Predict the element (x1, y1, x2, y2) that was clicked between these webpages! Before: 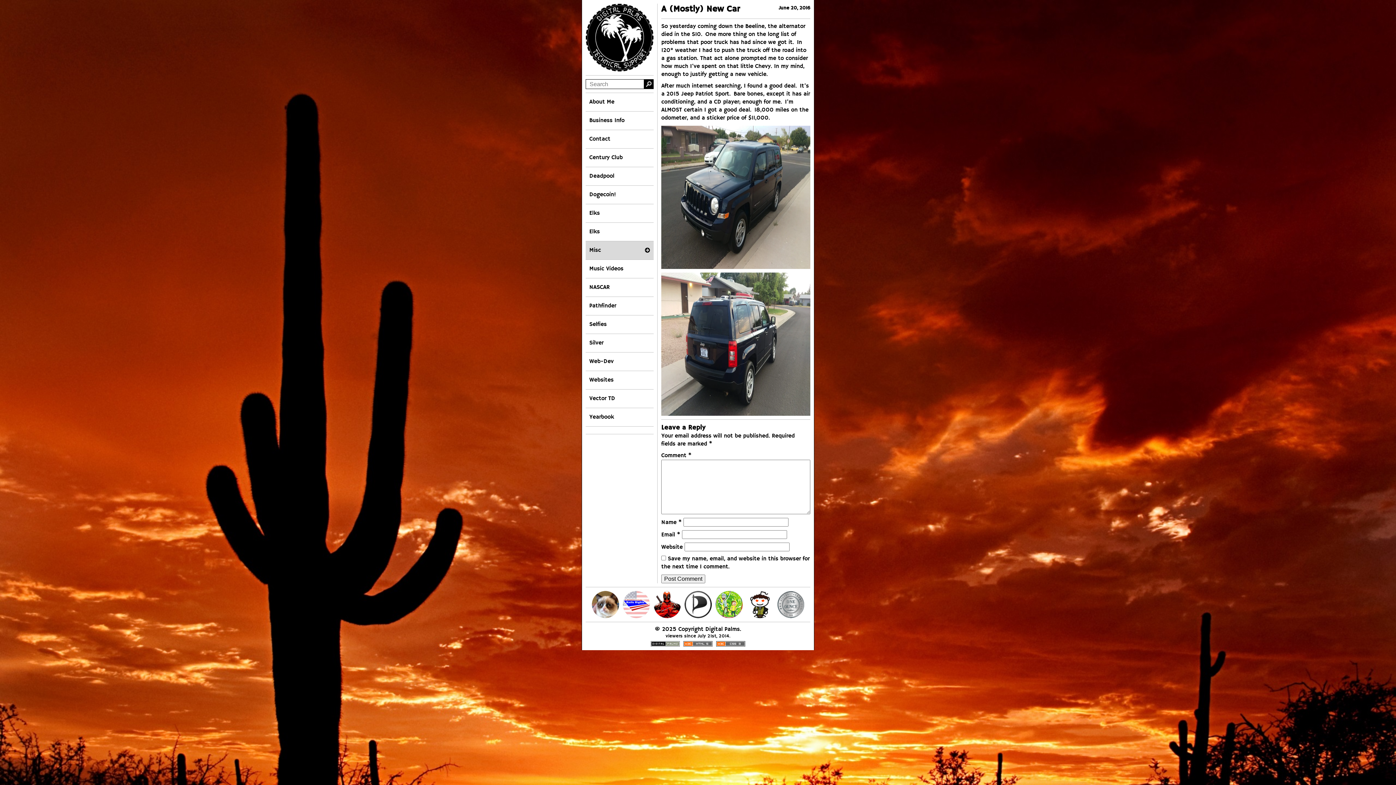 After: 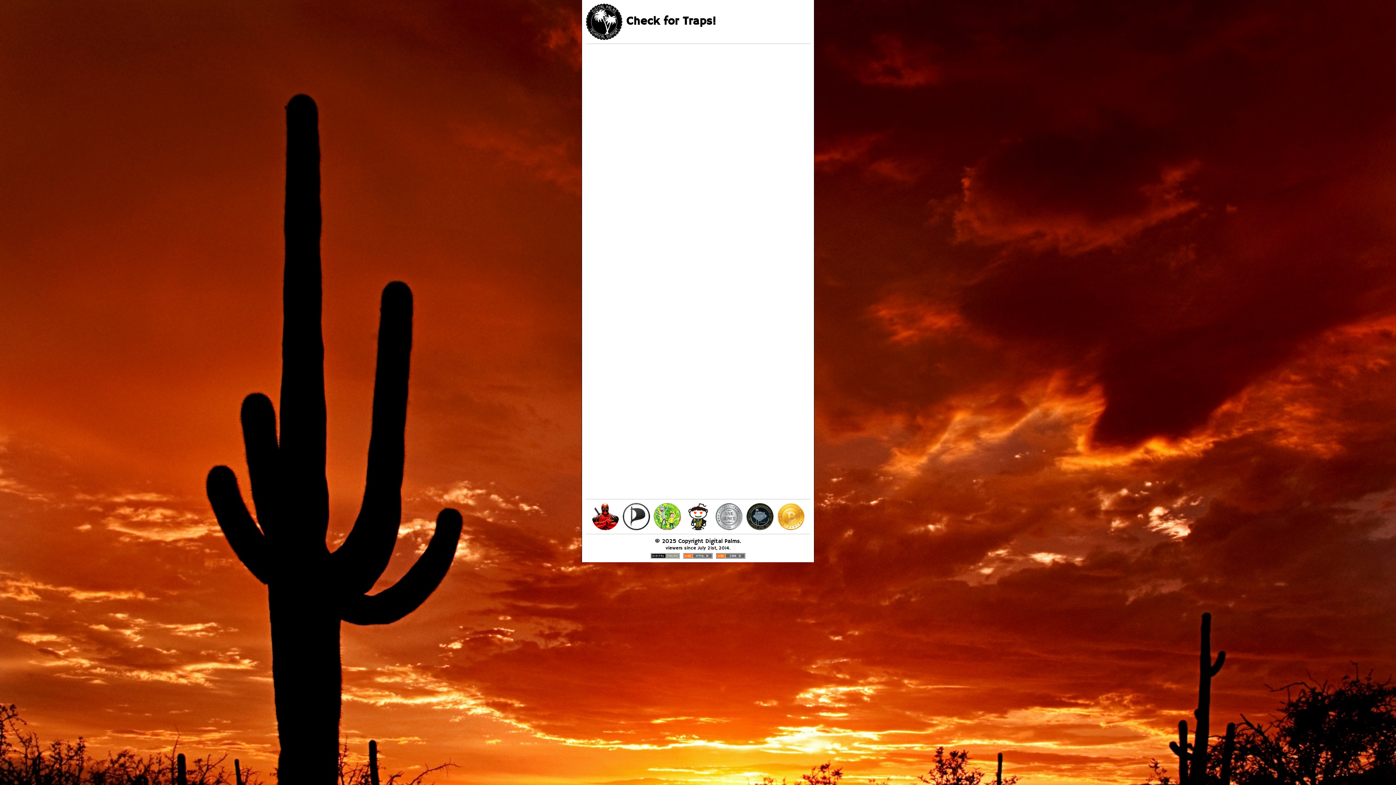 Action: label: Pathfinder bbox: (585, 297, 653, 315)